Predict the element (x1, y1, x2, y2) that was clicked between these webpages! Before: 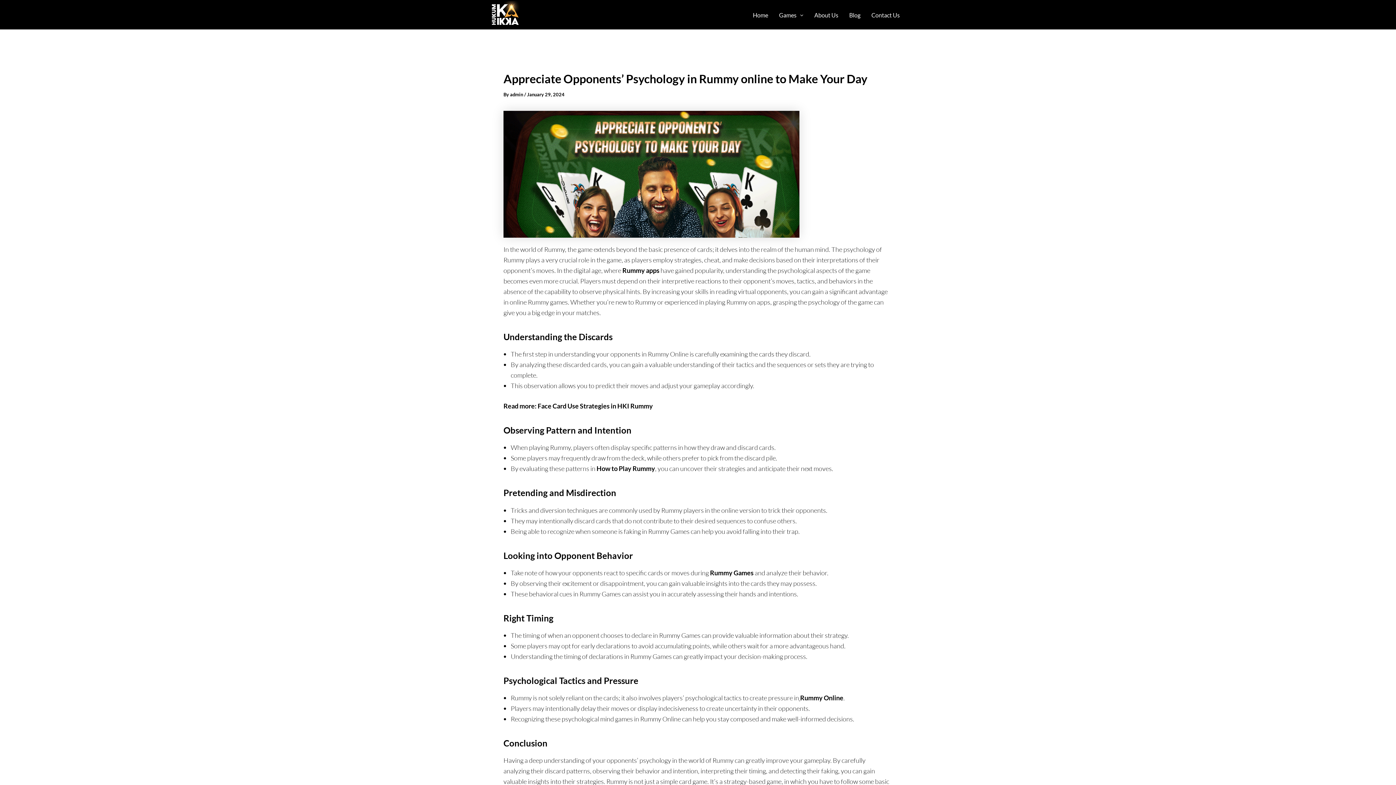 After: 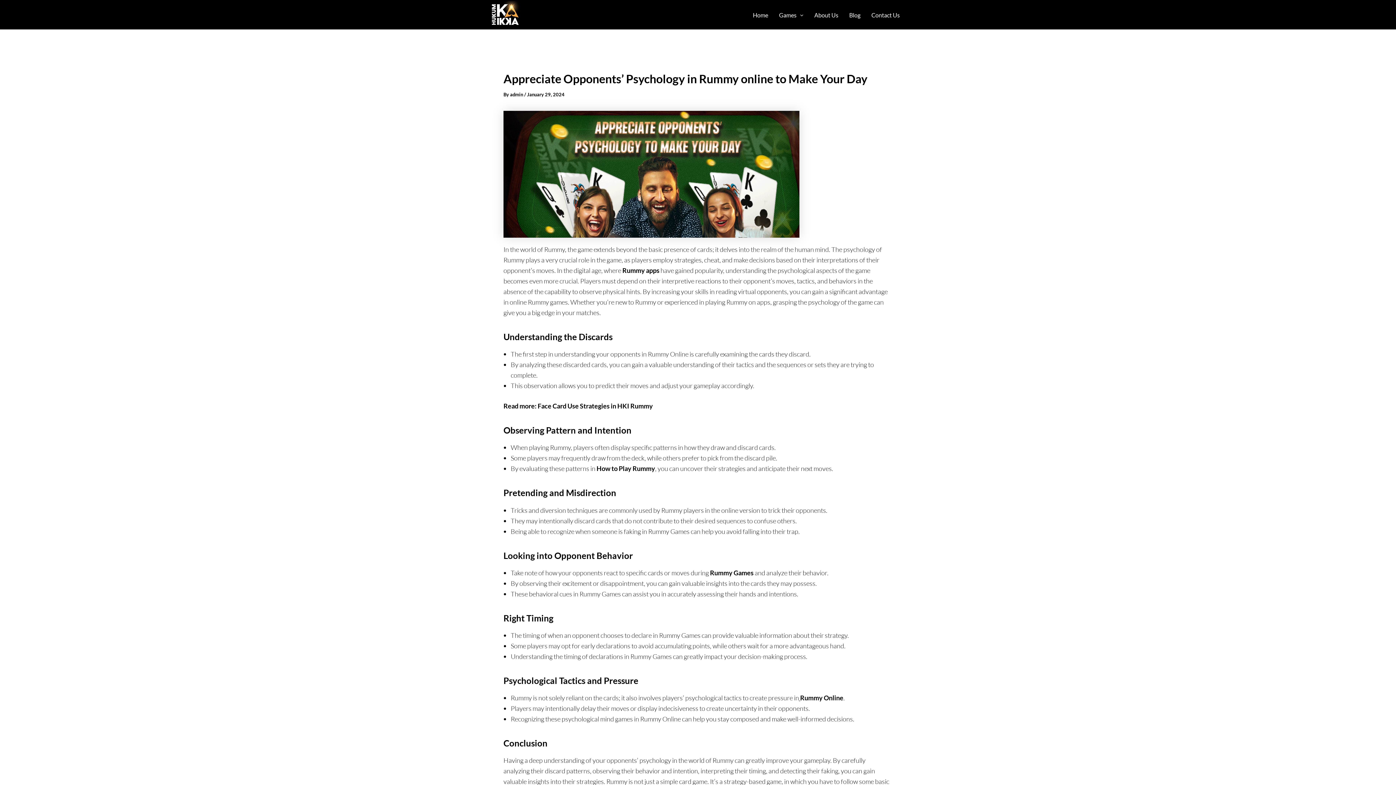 Action: label: Rummy Online bbox: (800, 694, 843, 702)